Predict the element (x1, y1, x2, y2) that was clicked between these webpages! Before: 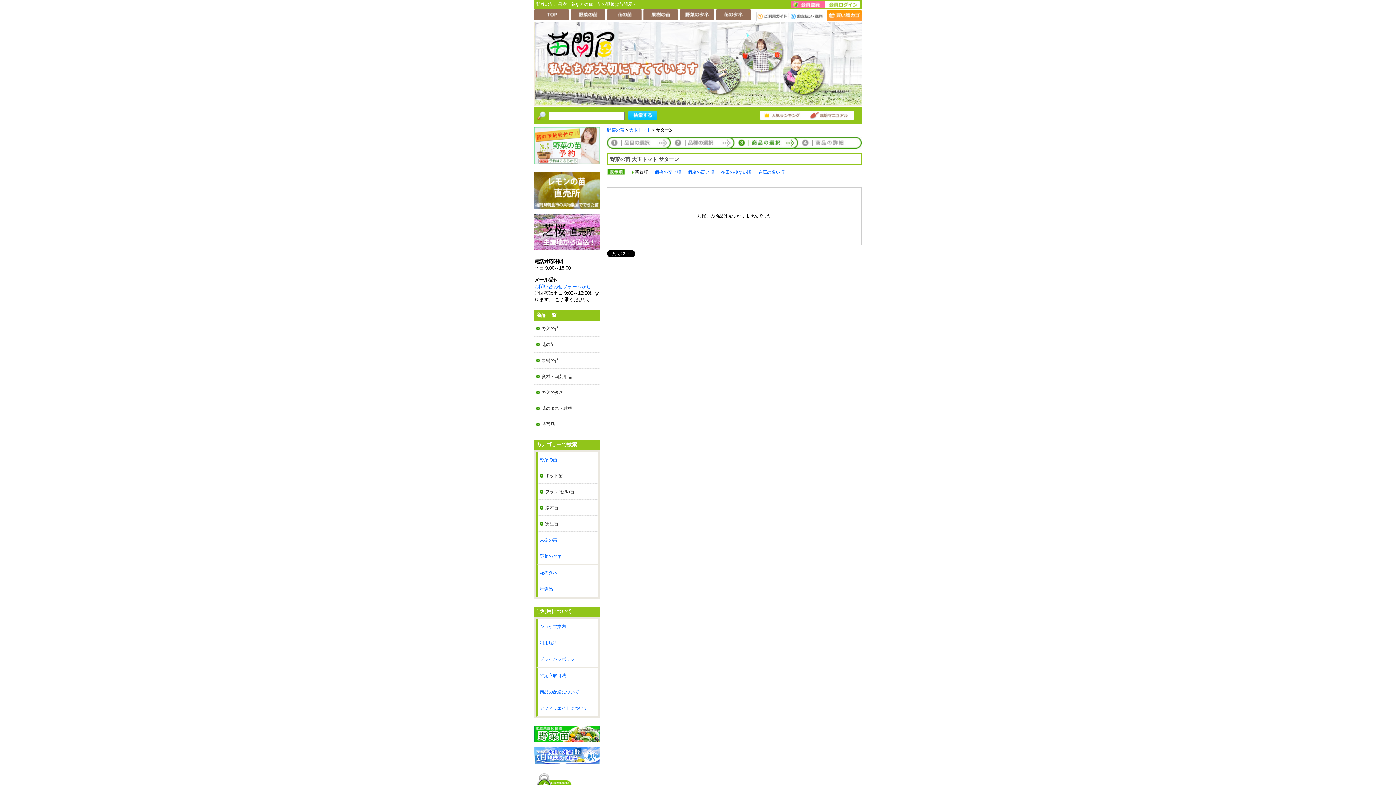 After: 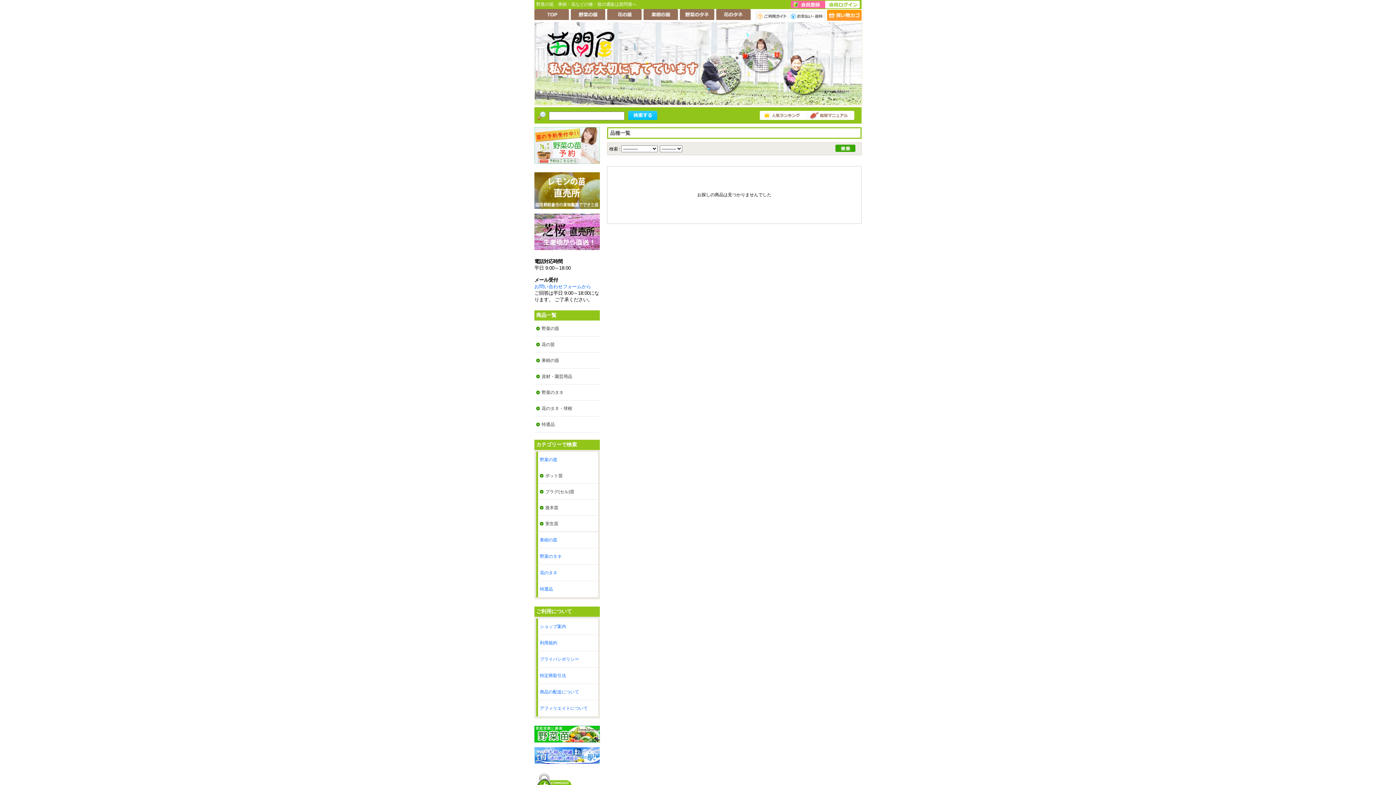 Action: label: 果樹の苗 bbox: (534, 352, 600, 368)